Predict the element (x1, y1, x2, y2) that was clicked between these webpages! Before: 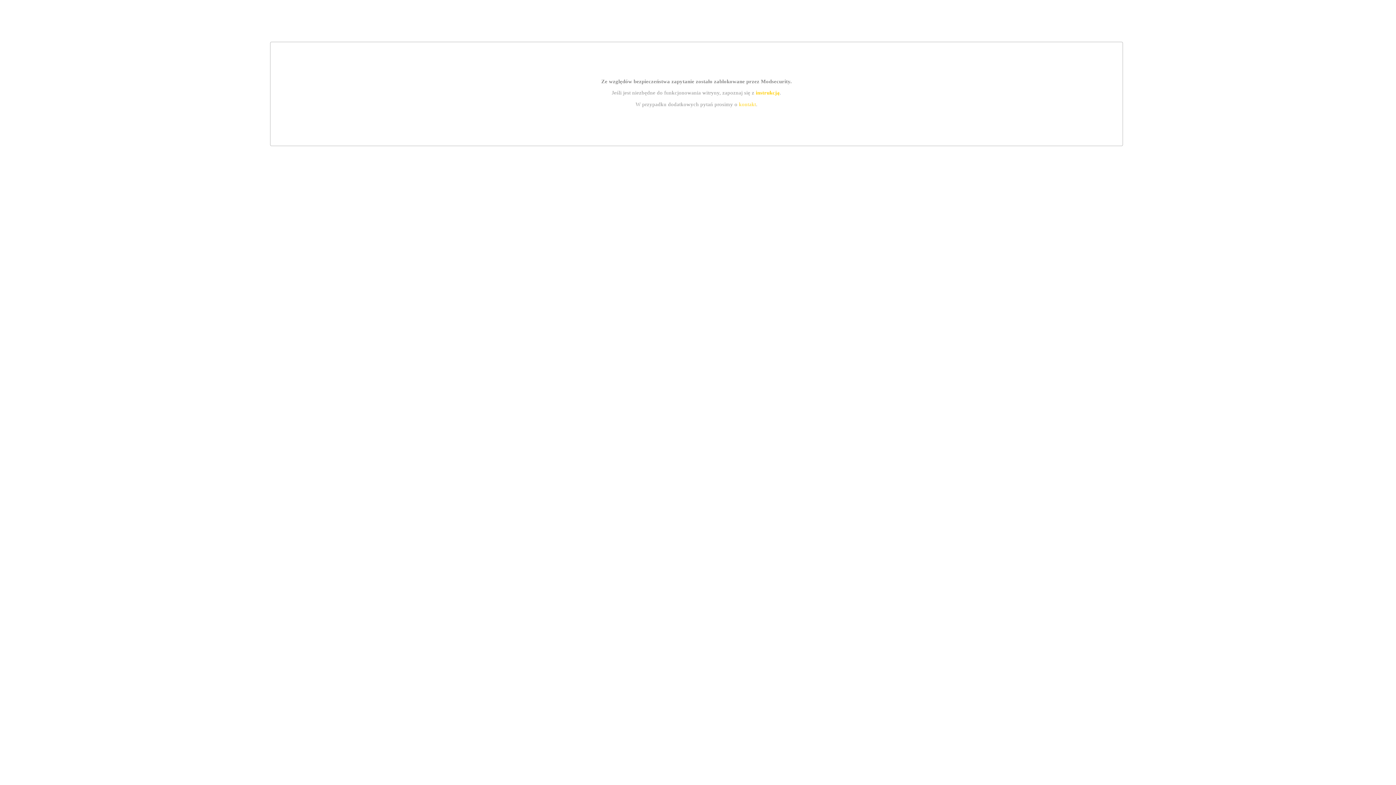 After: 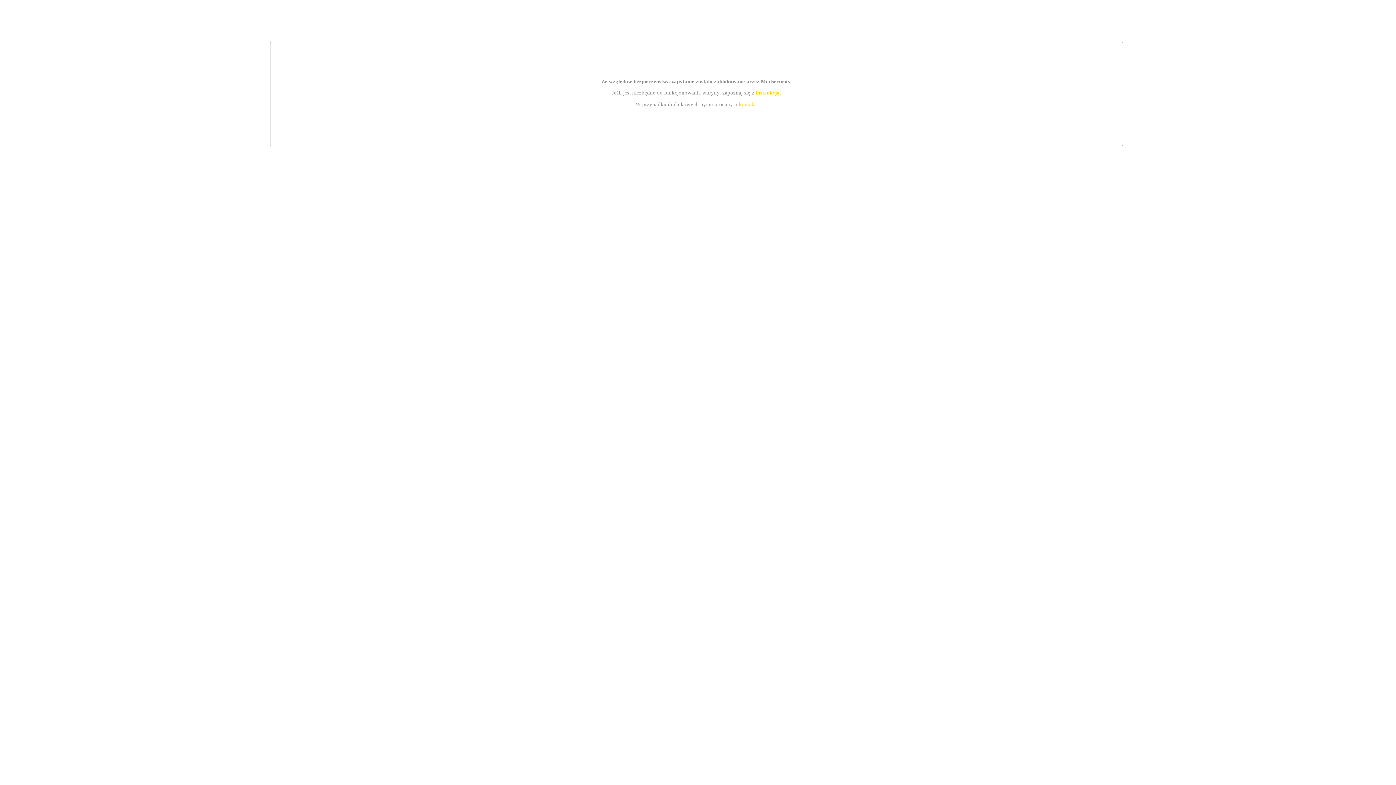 Action: label: kontakt bbox: (739, 101, 756, 107)